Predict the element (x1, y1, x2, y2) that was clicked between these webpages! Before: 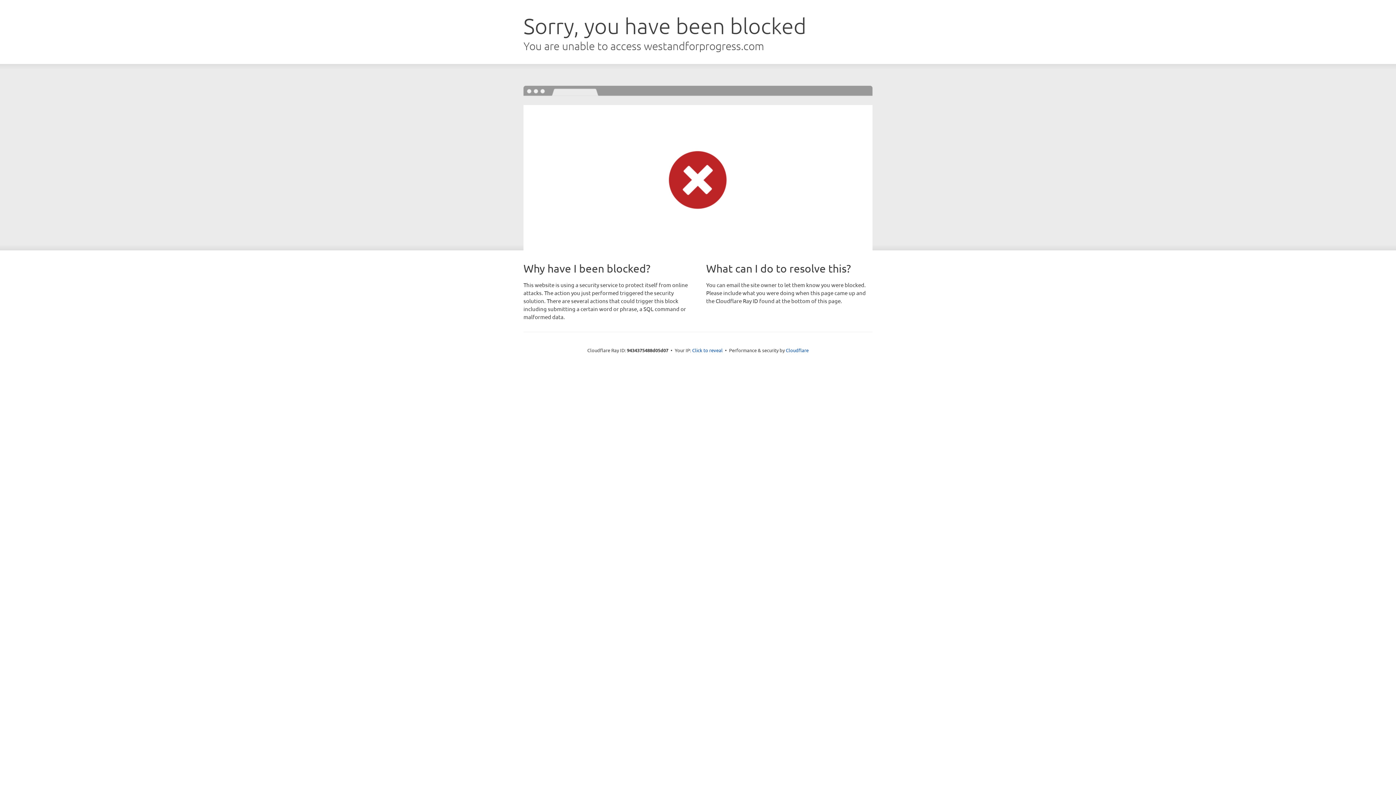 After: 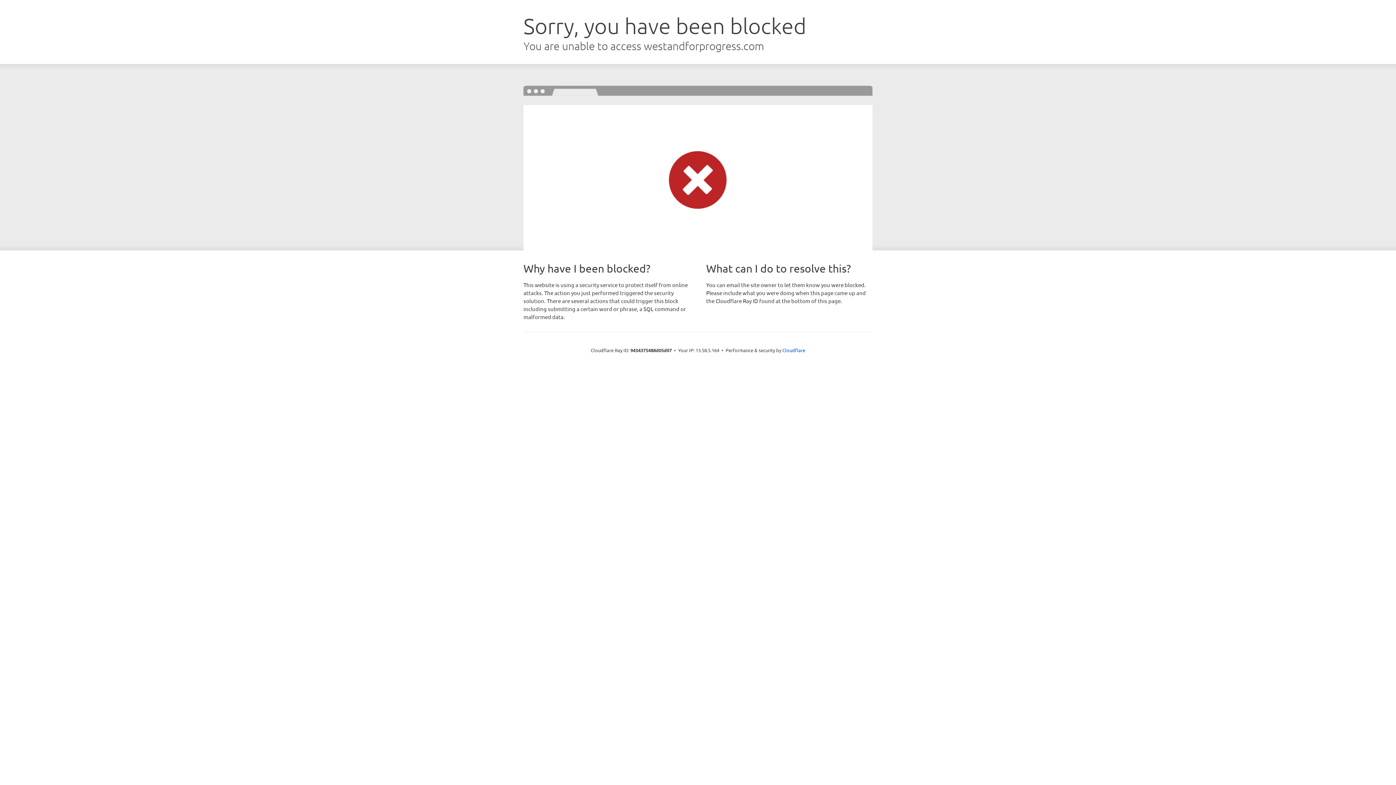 Action: label: Click to reveal bbox: (692, 346, 722, 353)